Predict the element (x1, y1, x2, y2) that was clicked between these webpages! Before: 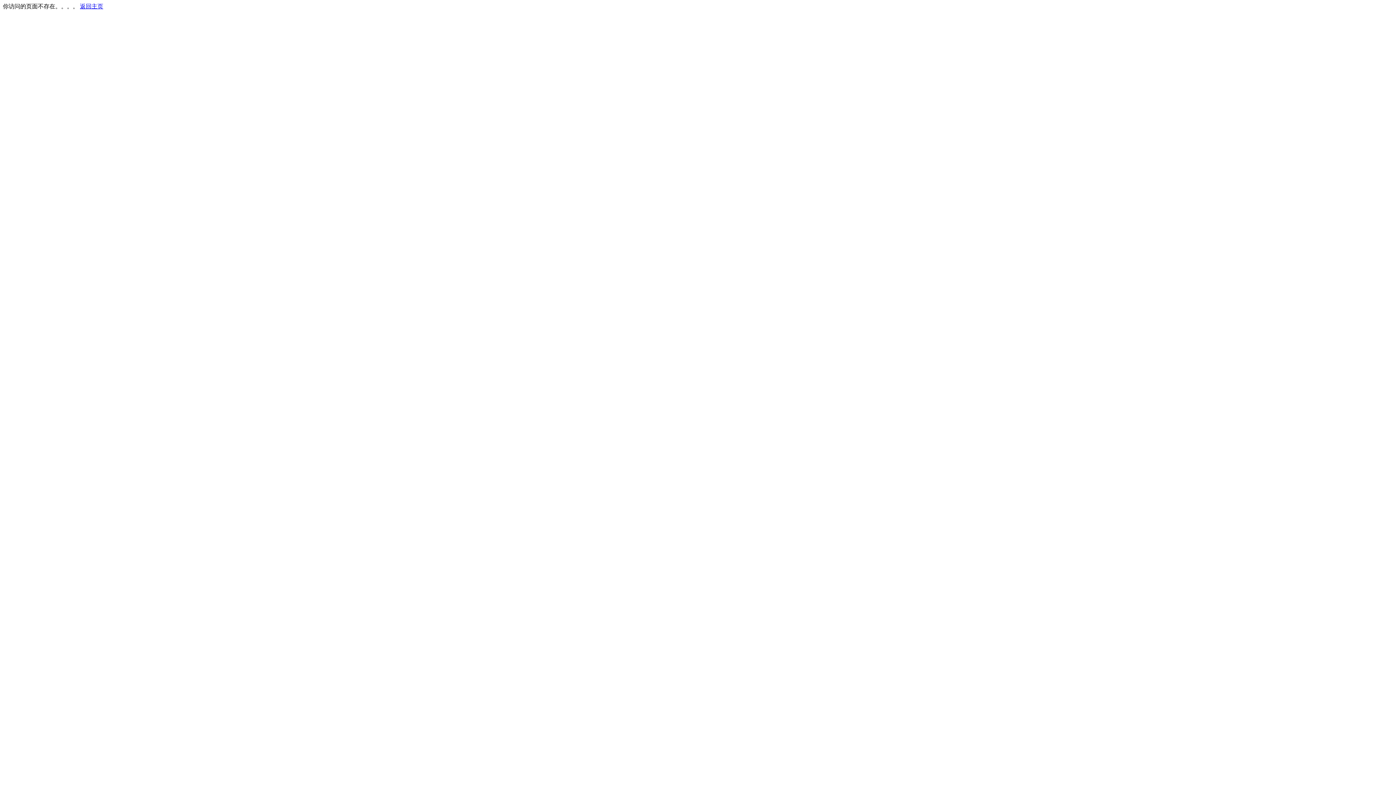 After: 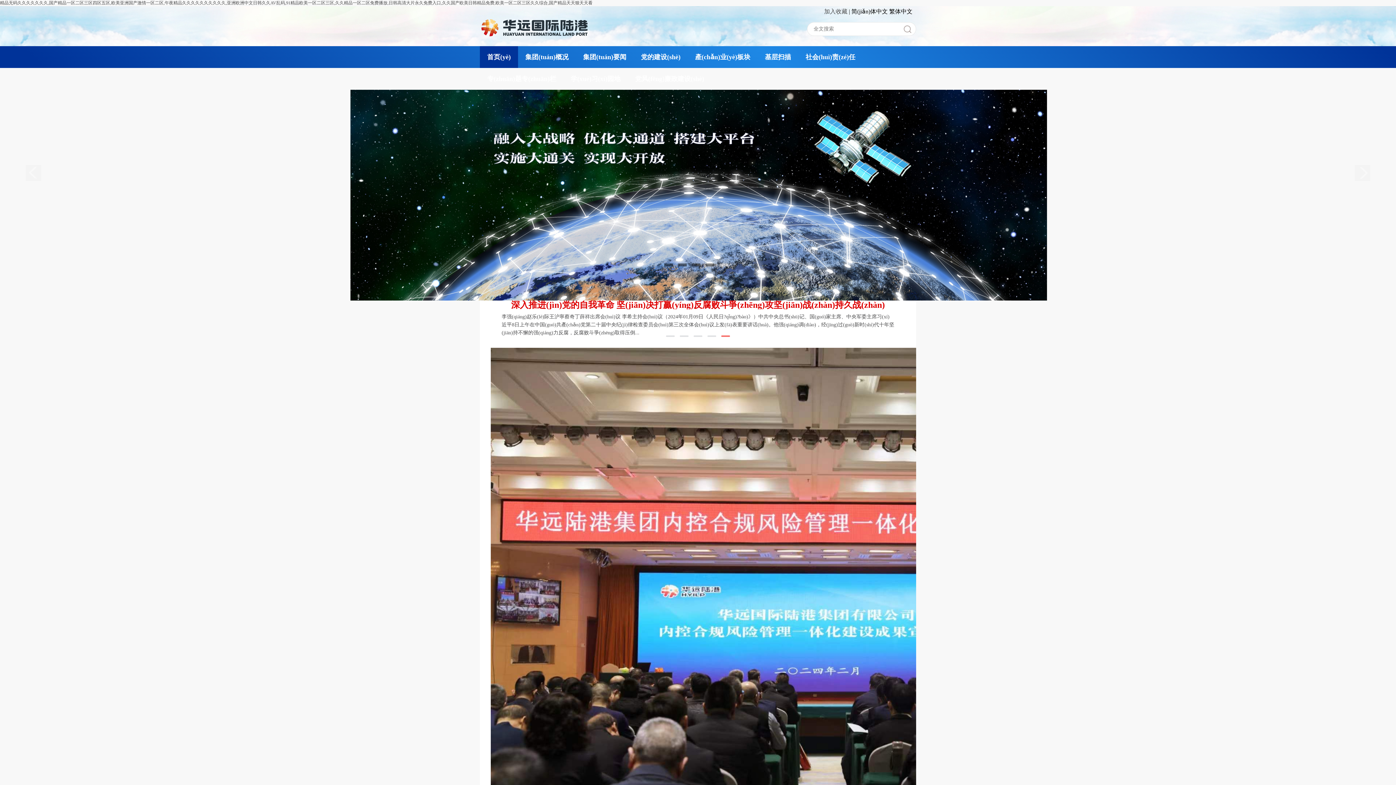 Action: label: 返回主页 bbox: (80, 3, 103, 9)